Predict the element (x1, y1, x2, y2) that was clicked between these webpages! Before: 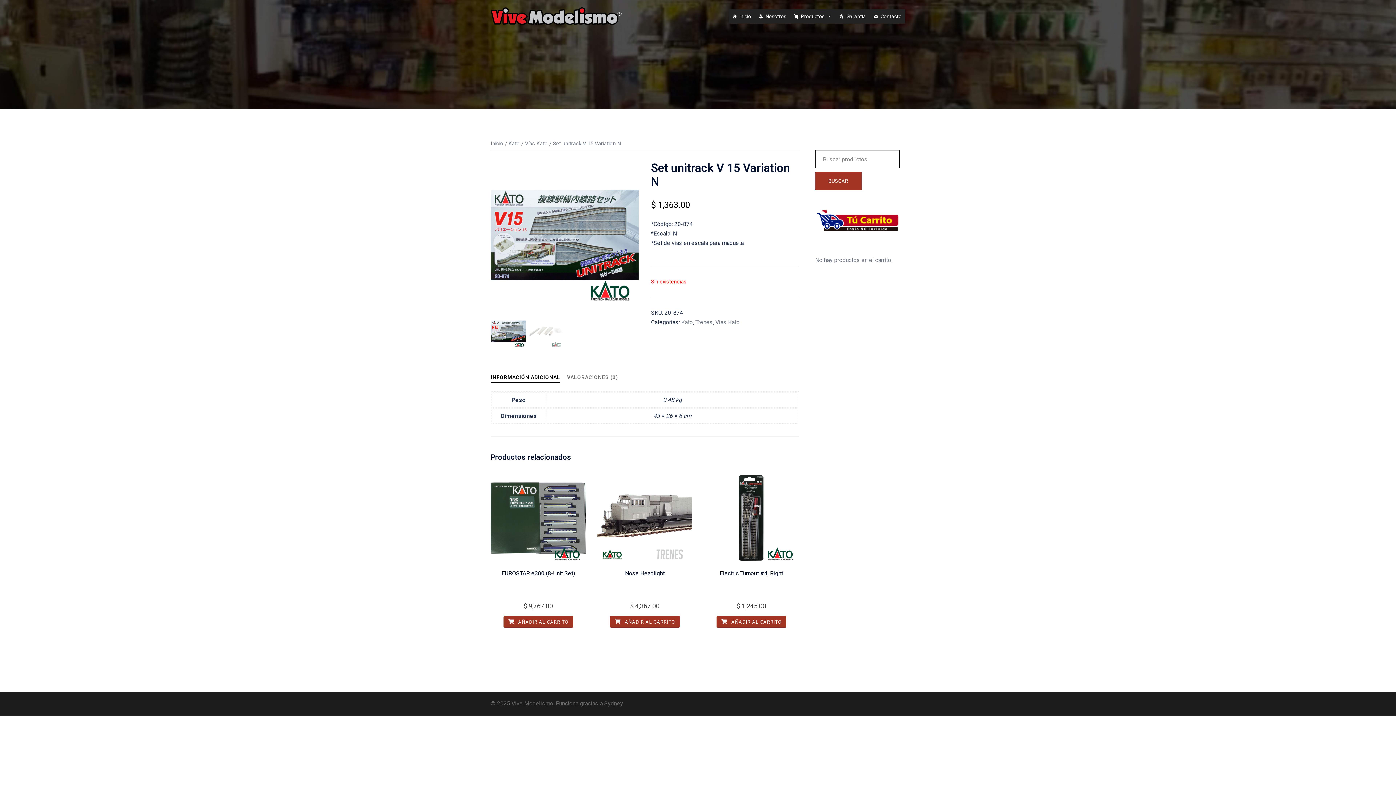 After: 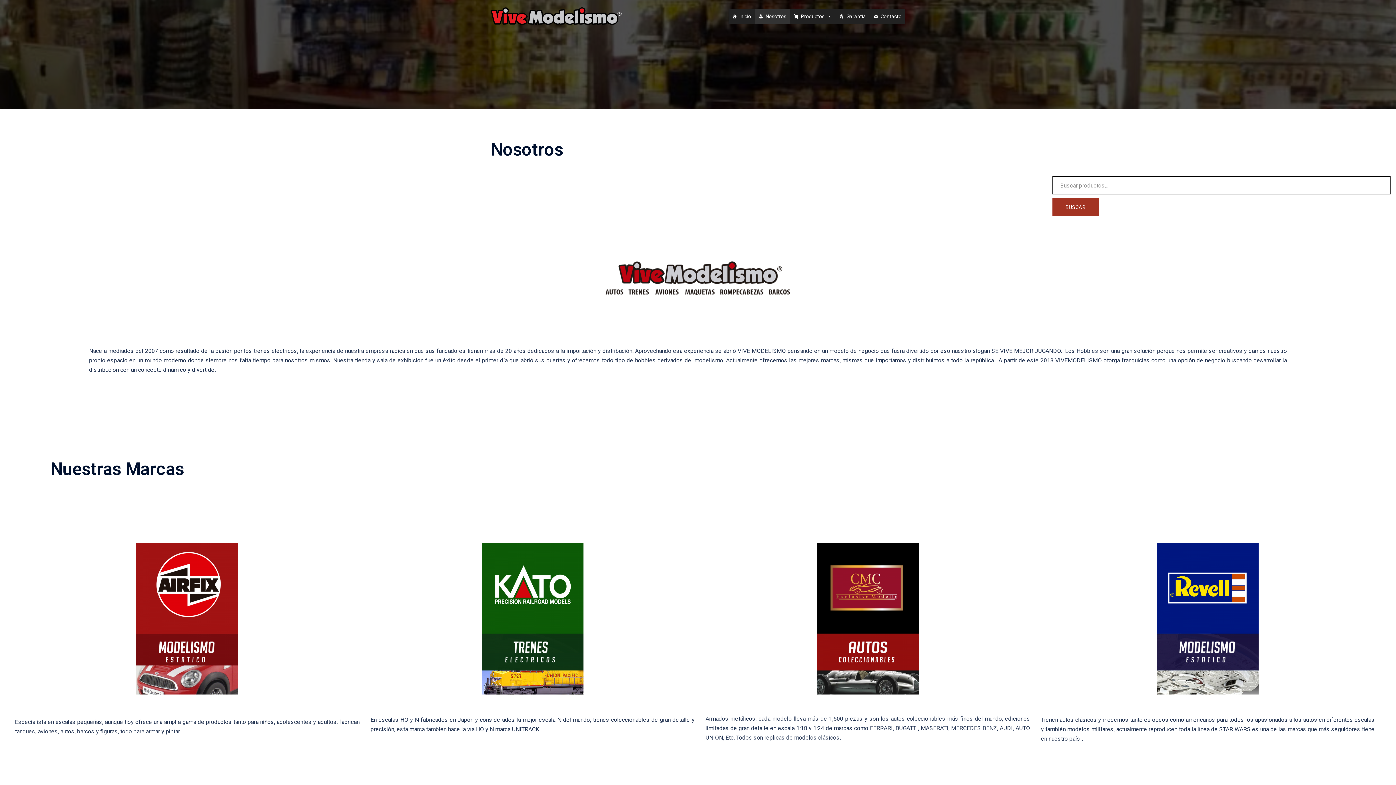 Action: bbox: (754, 8, 790, 23) label: Nosotros